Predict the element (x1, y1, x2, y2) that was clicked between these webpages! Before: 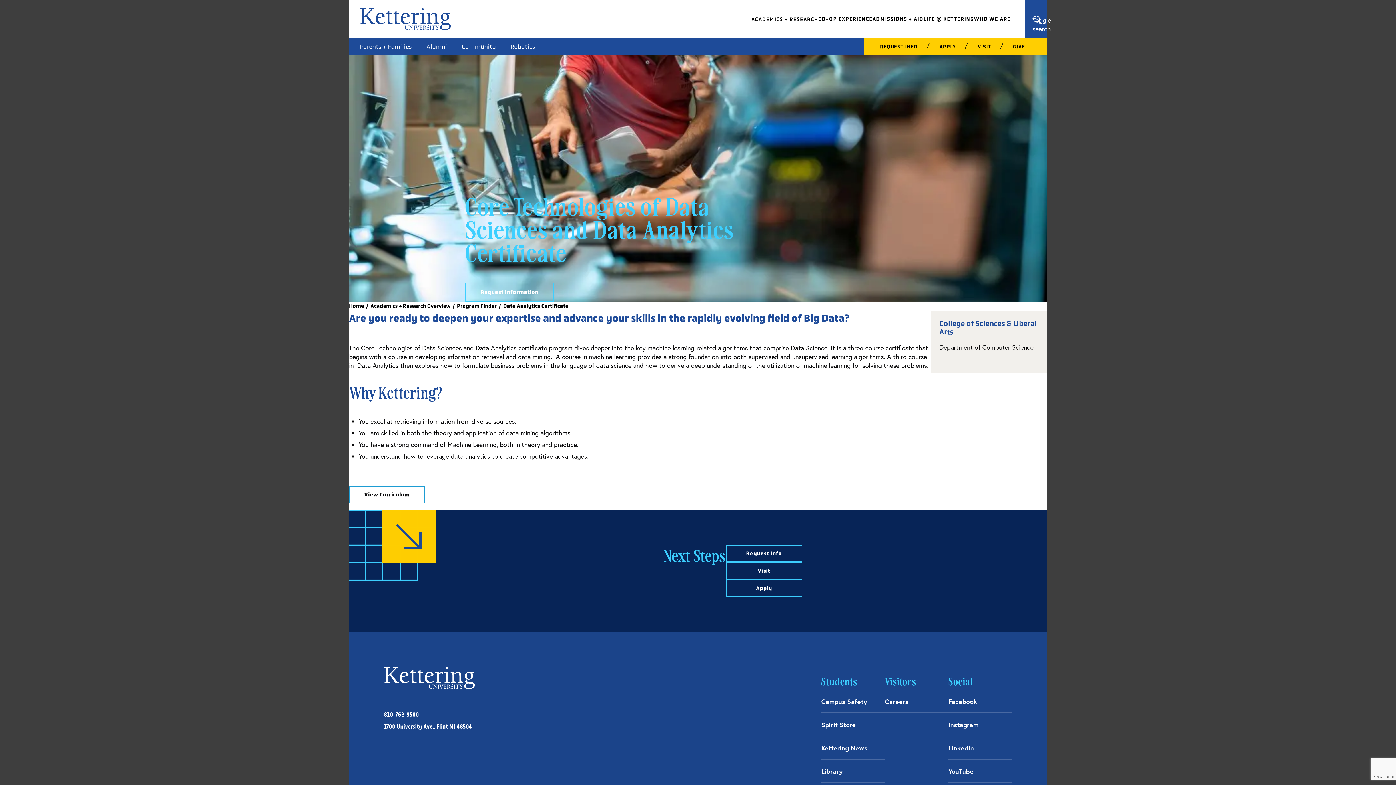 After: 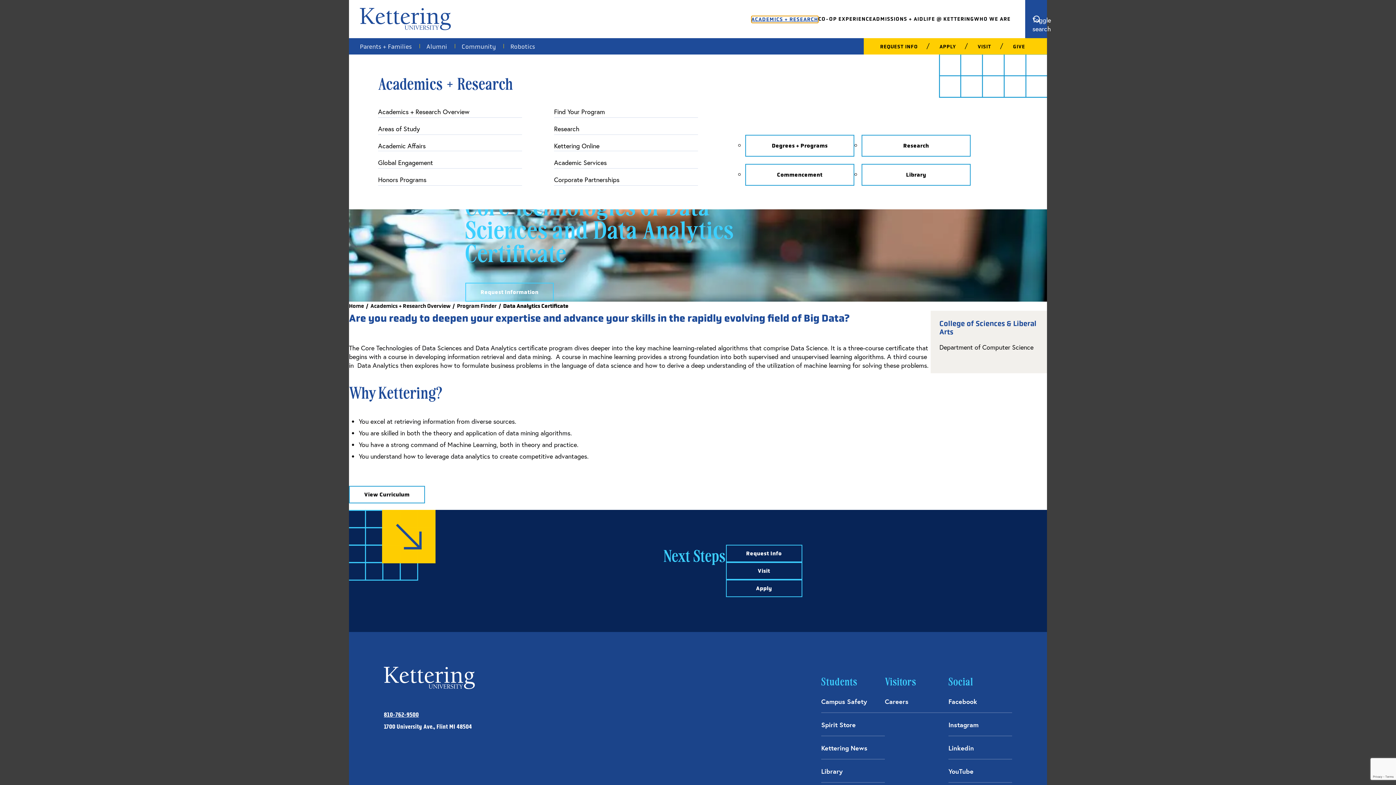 Action: bbox: (751, 15, 818, 22) label: ACADEMICS + RESEARCH